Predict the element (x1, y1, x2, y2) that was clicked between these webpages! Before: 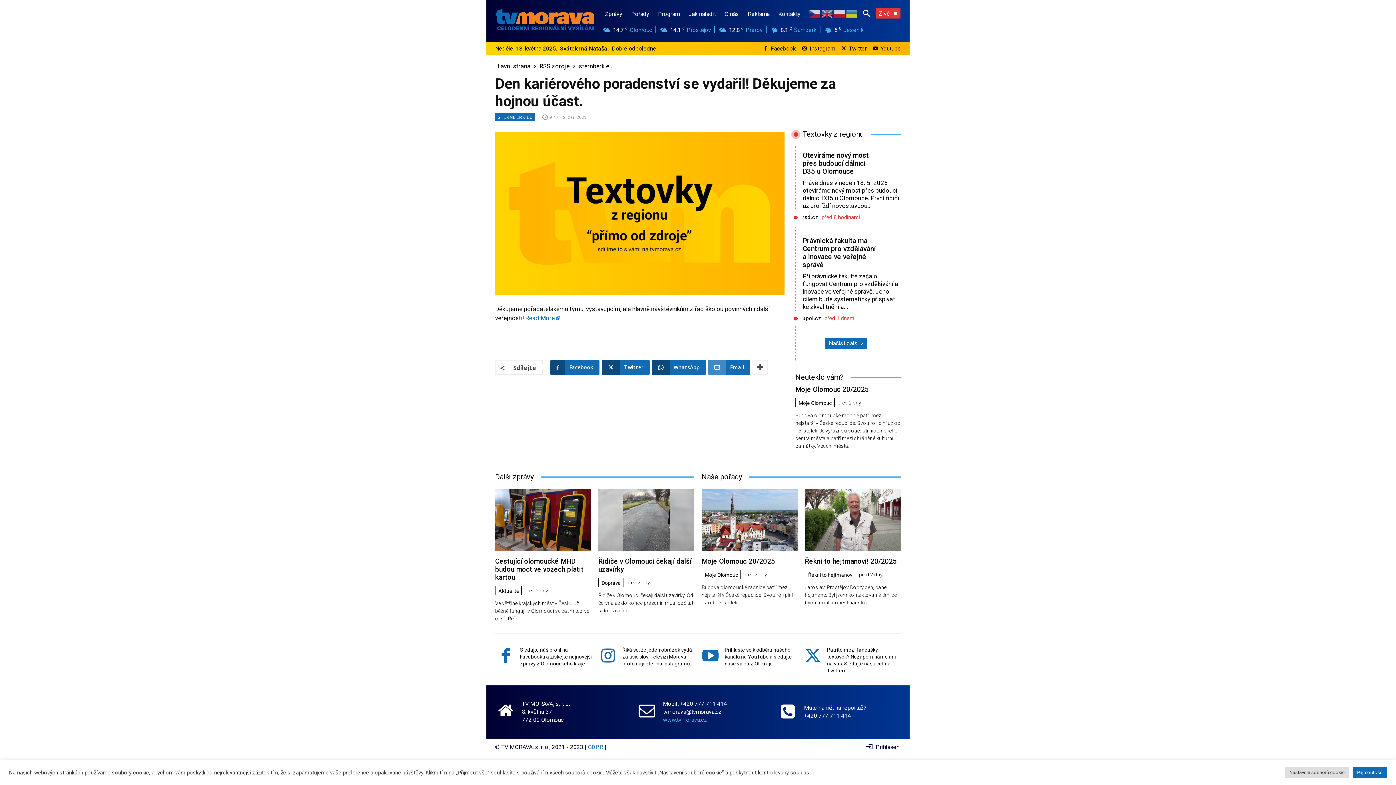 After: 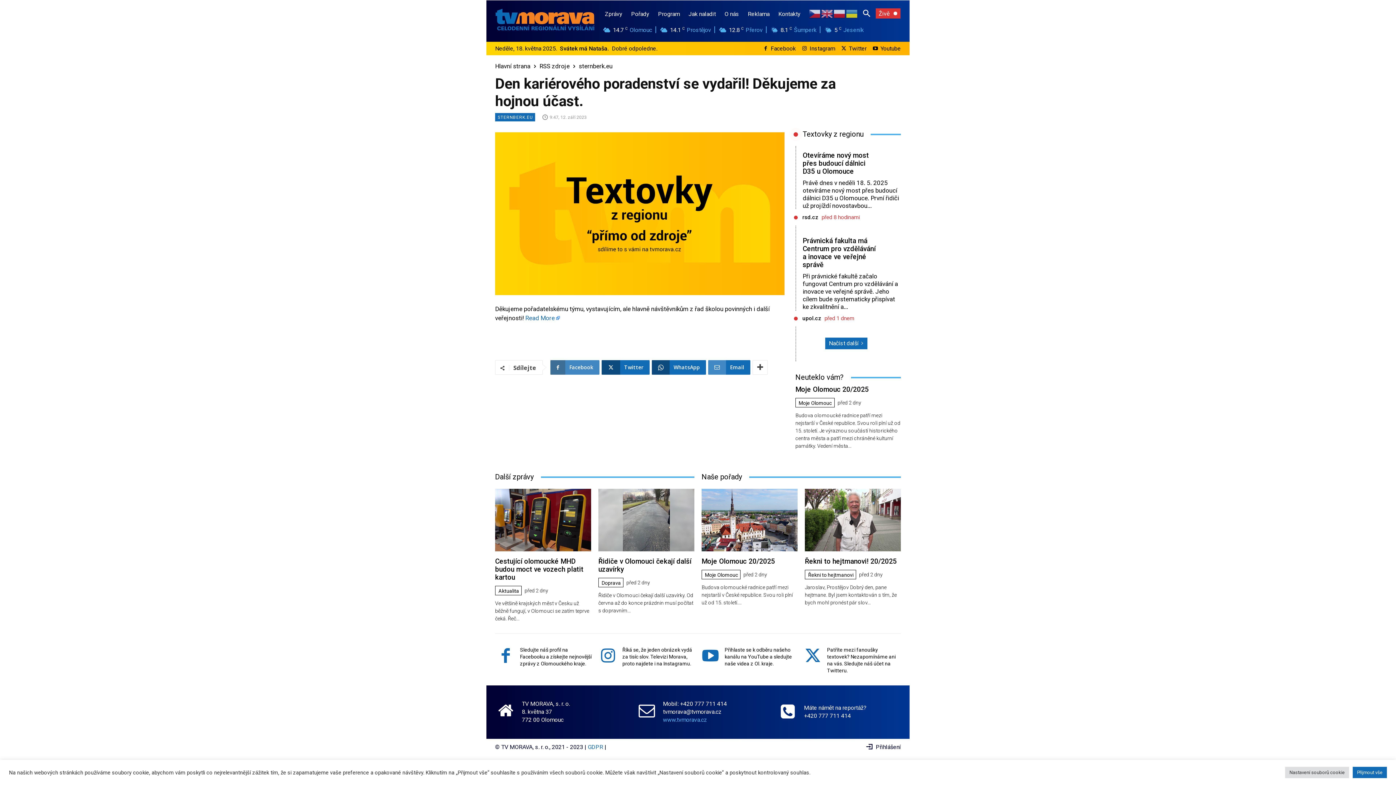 Action: bbox: (550, 360, 599, 374) label: Facebook